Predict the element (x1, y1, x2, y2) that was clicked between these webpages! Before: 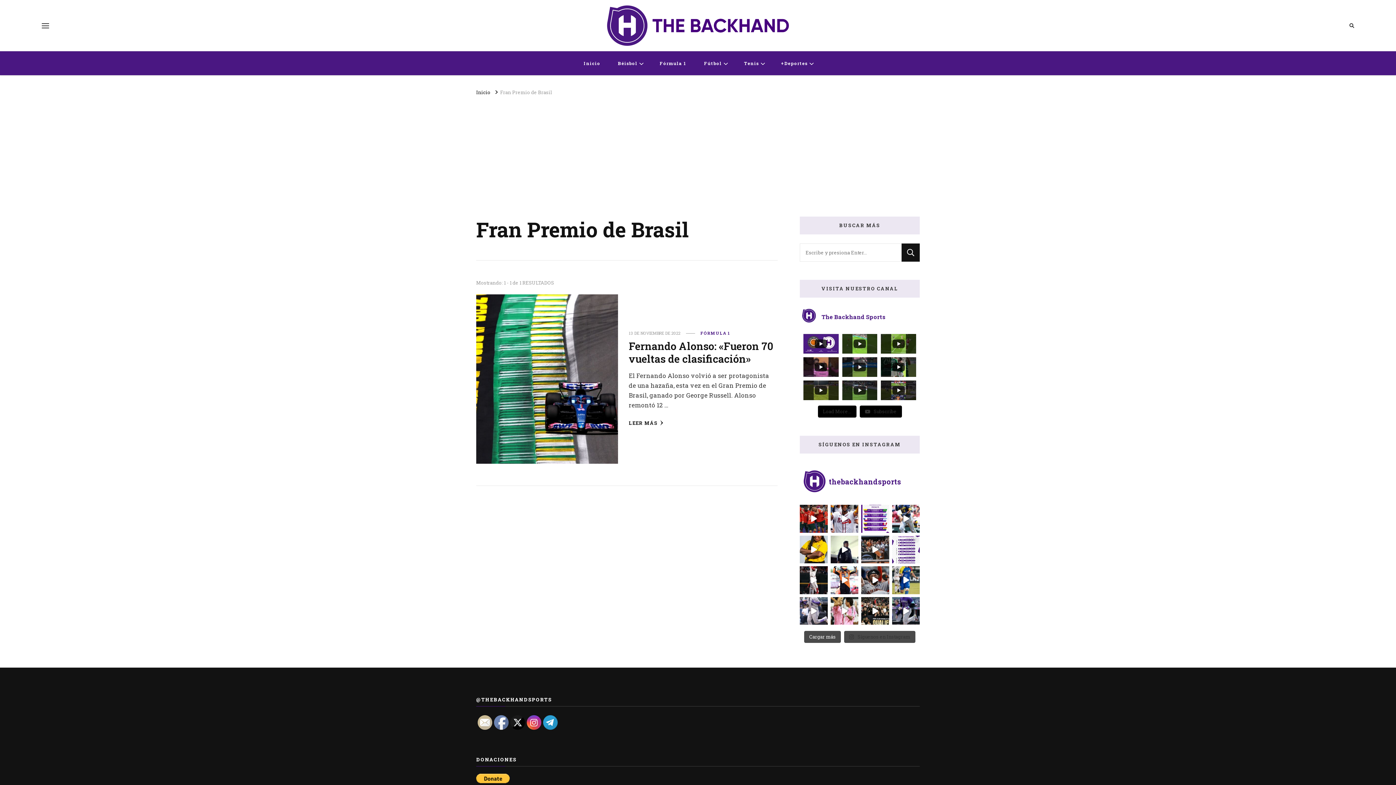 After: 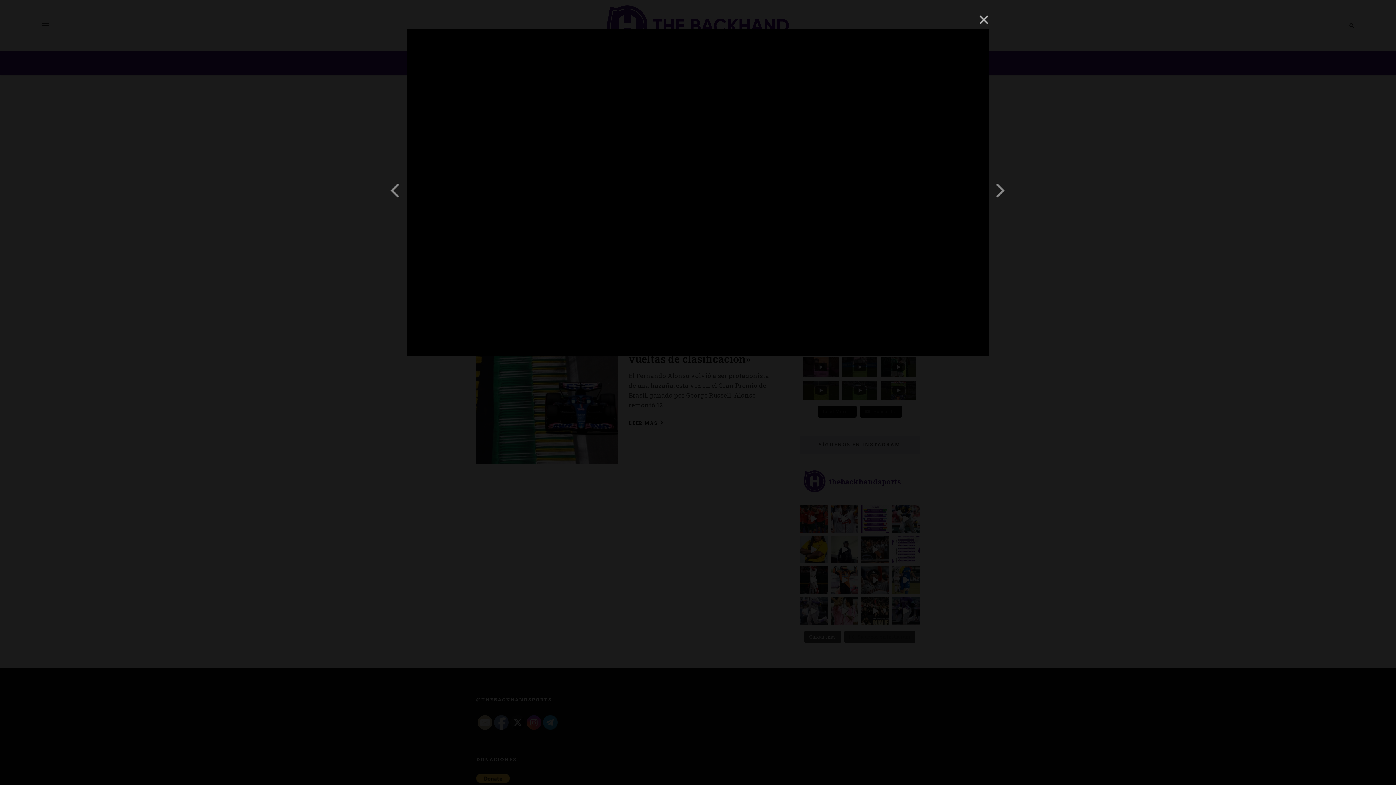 Action: bbox: (803, 380, 838, 400) label: ¡Así fue la ESPECTACULAR asistencia de Savarino con Botafogo! 